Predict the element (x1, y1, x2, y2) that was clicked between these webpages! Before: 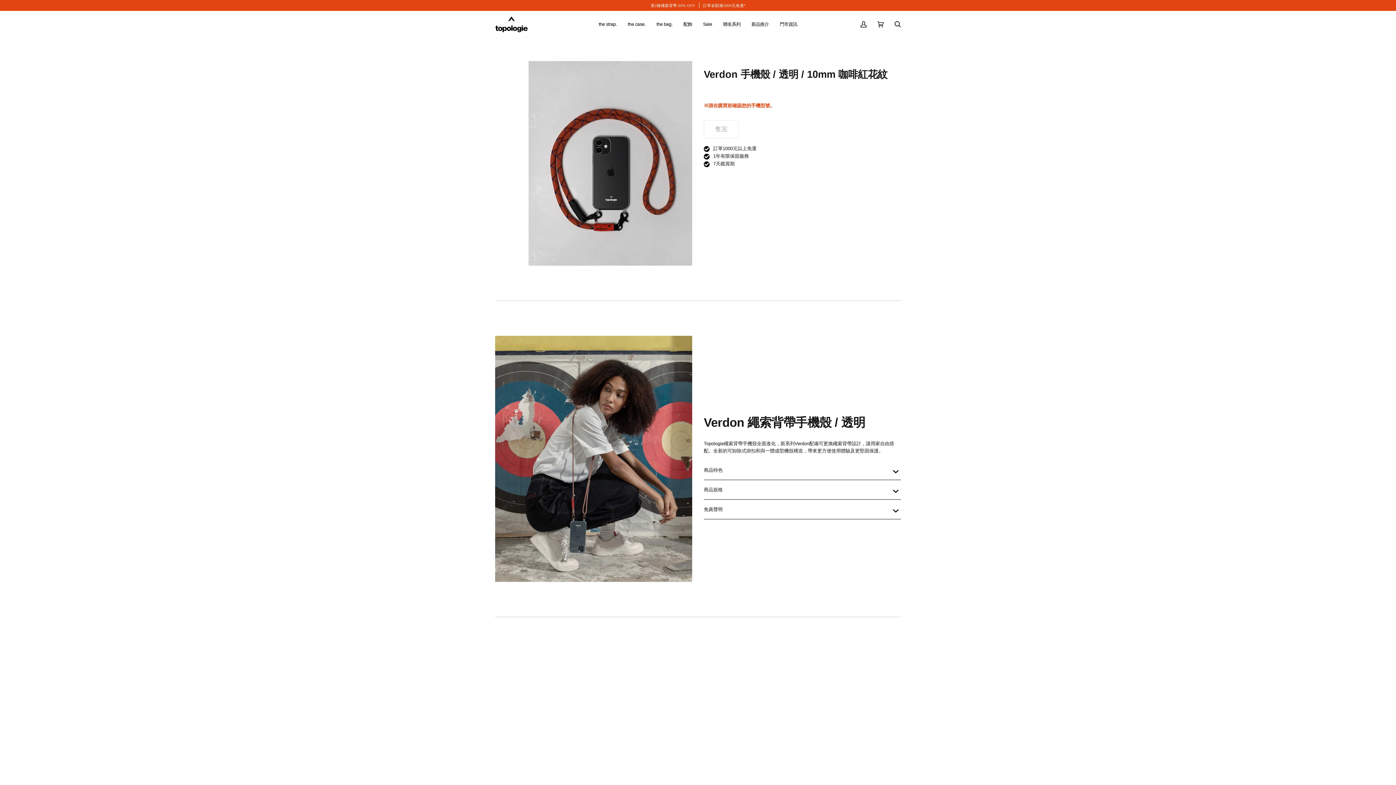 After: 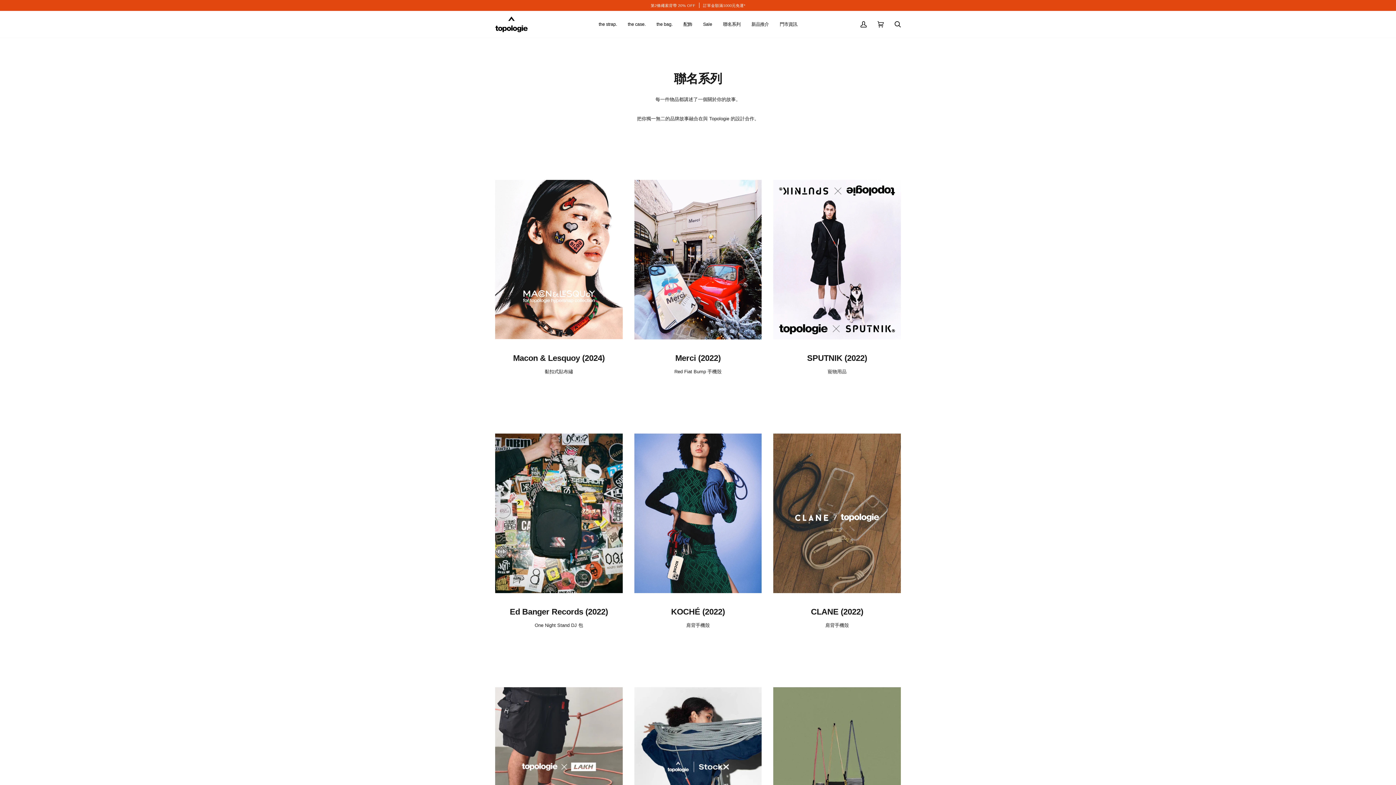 Action: bbox: (717, 10, 746, 37) label: 聯名系列